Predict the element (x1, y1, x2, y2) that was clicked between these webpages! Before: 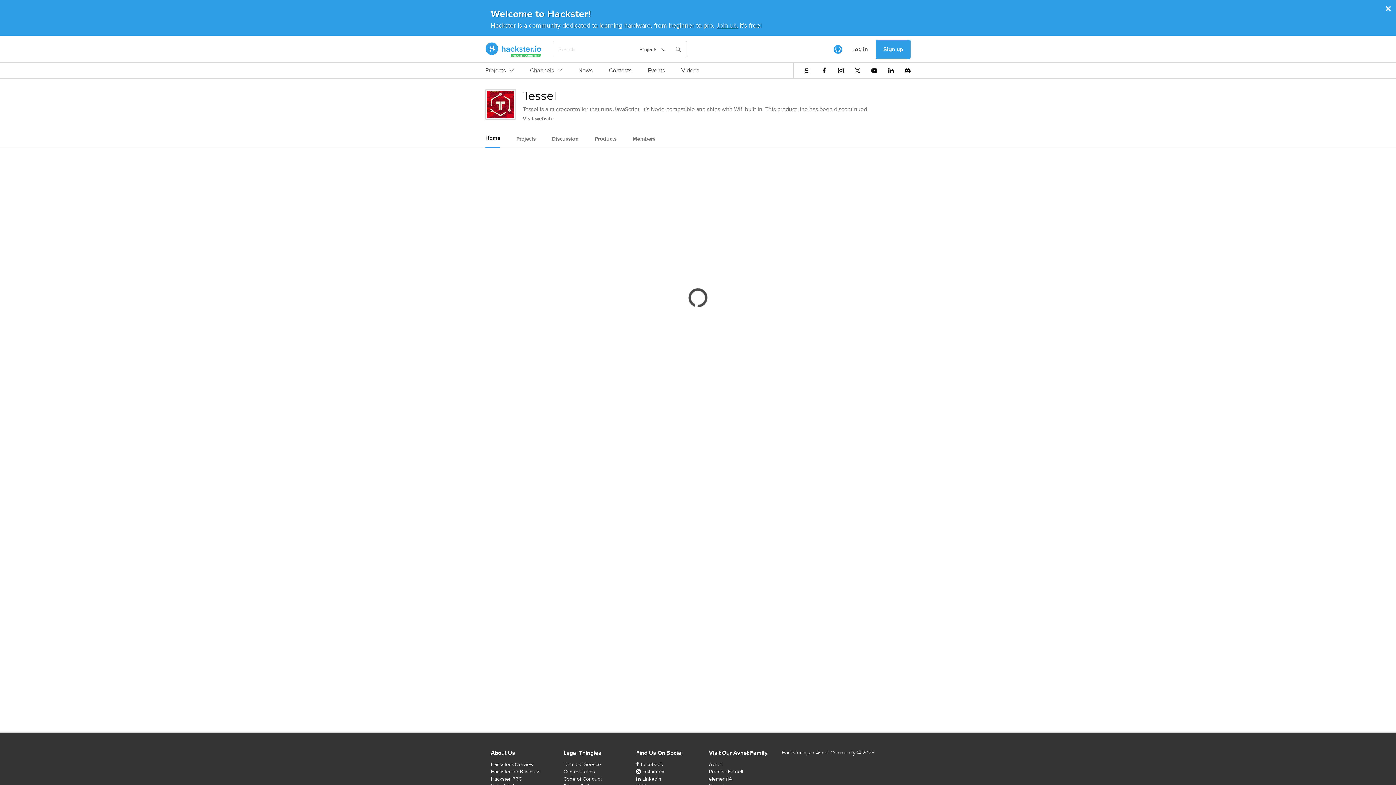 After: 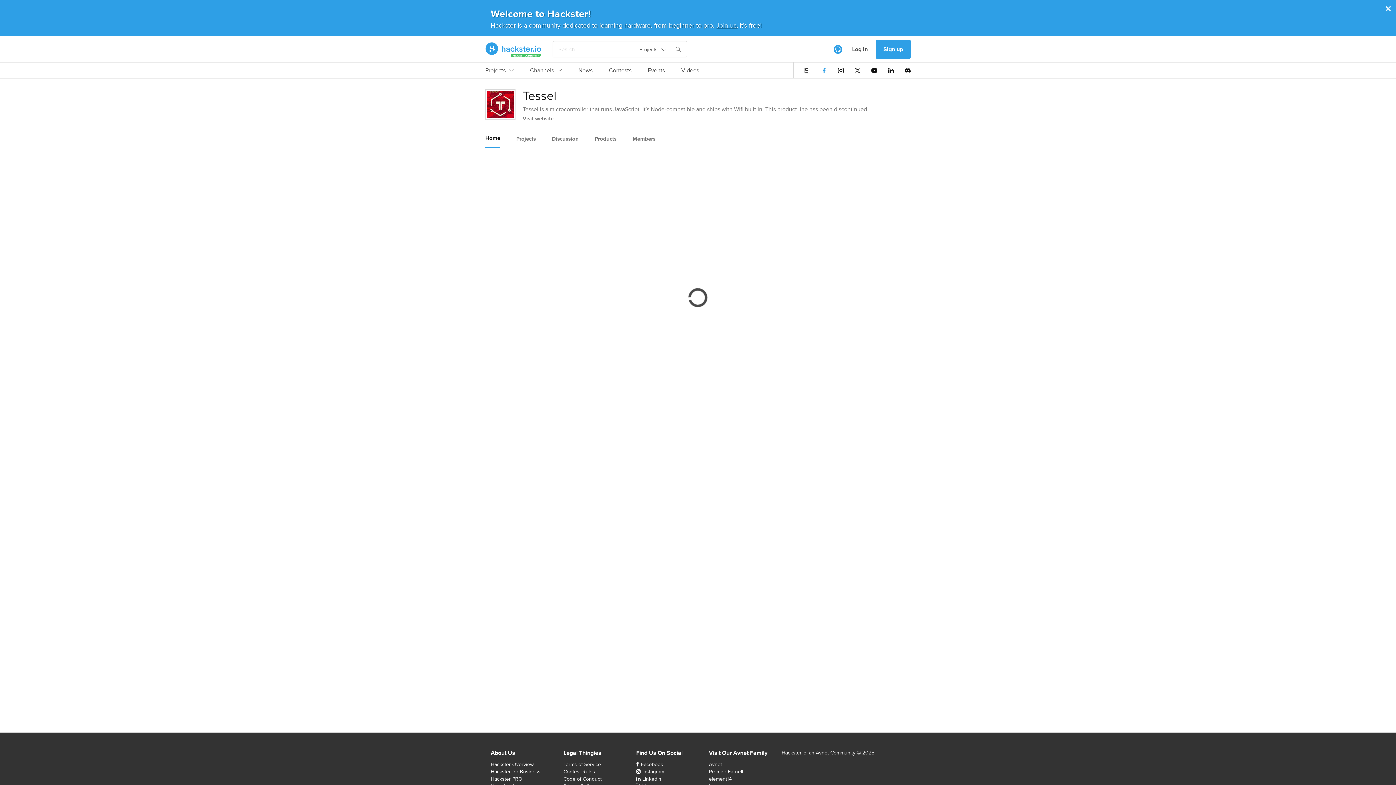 Action: bbox: (821, 67, 827, 73)